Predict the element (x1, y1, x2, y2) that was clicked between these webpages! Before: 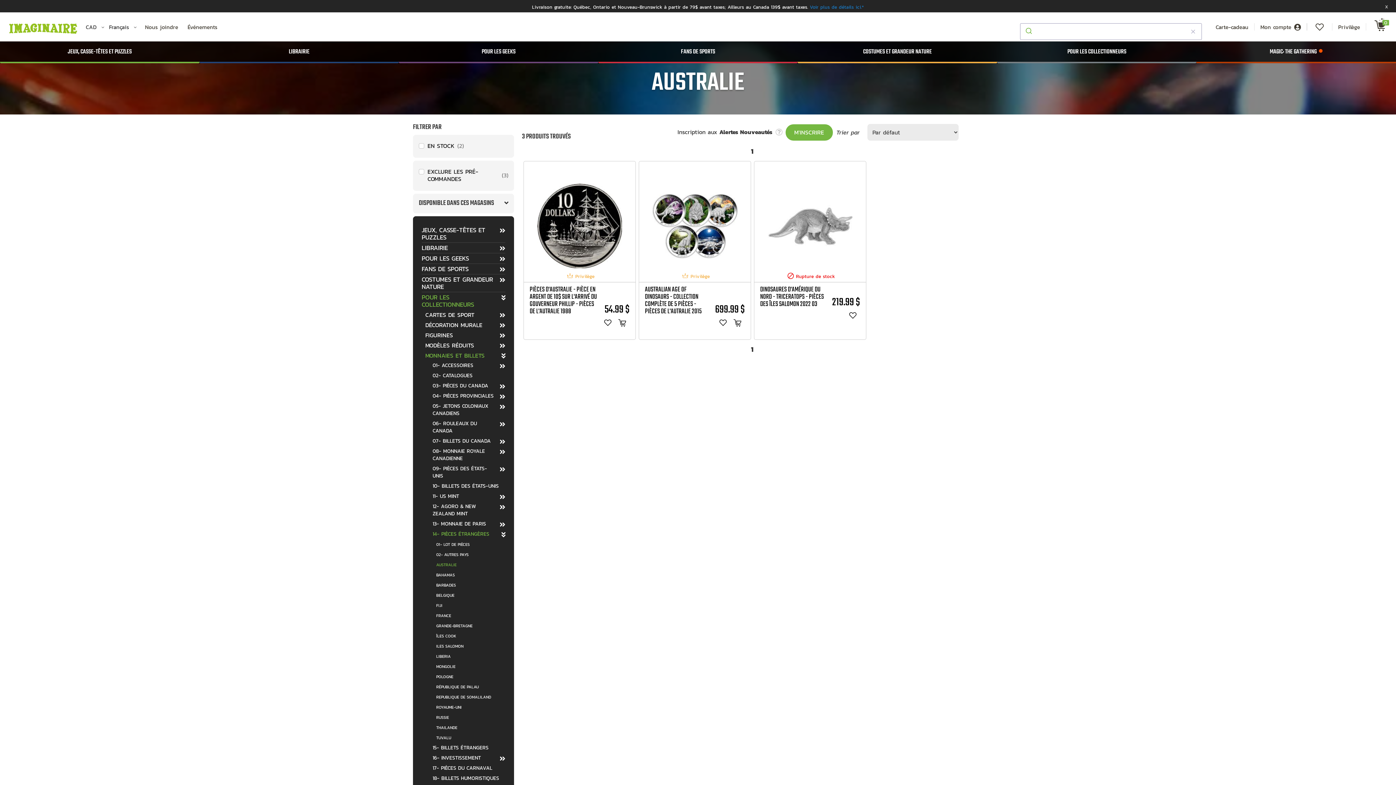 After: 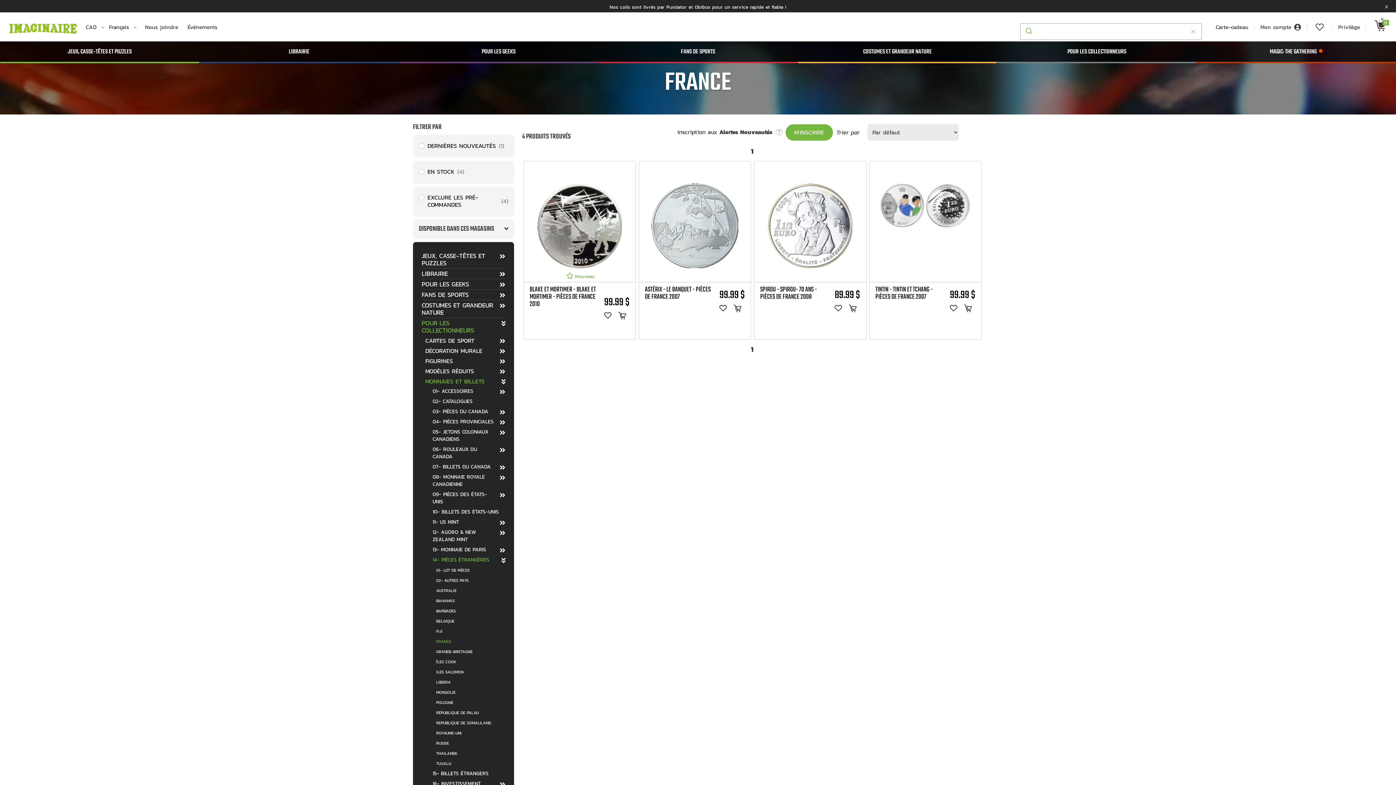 Action: bbox: (436, 610, 505, 621) label: FRANCE